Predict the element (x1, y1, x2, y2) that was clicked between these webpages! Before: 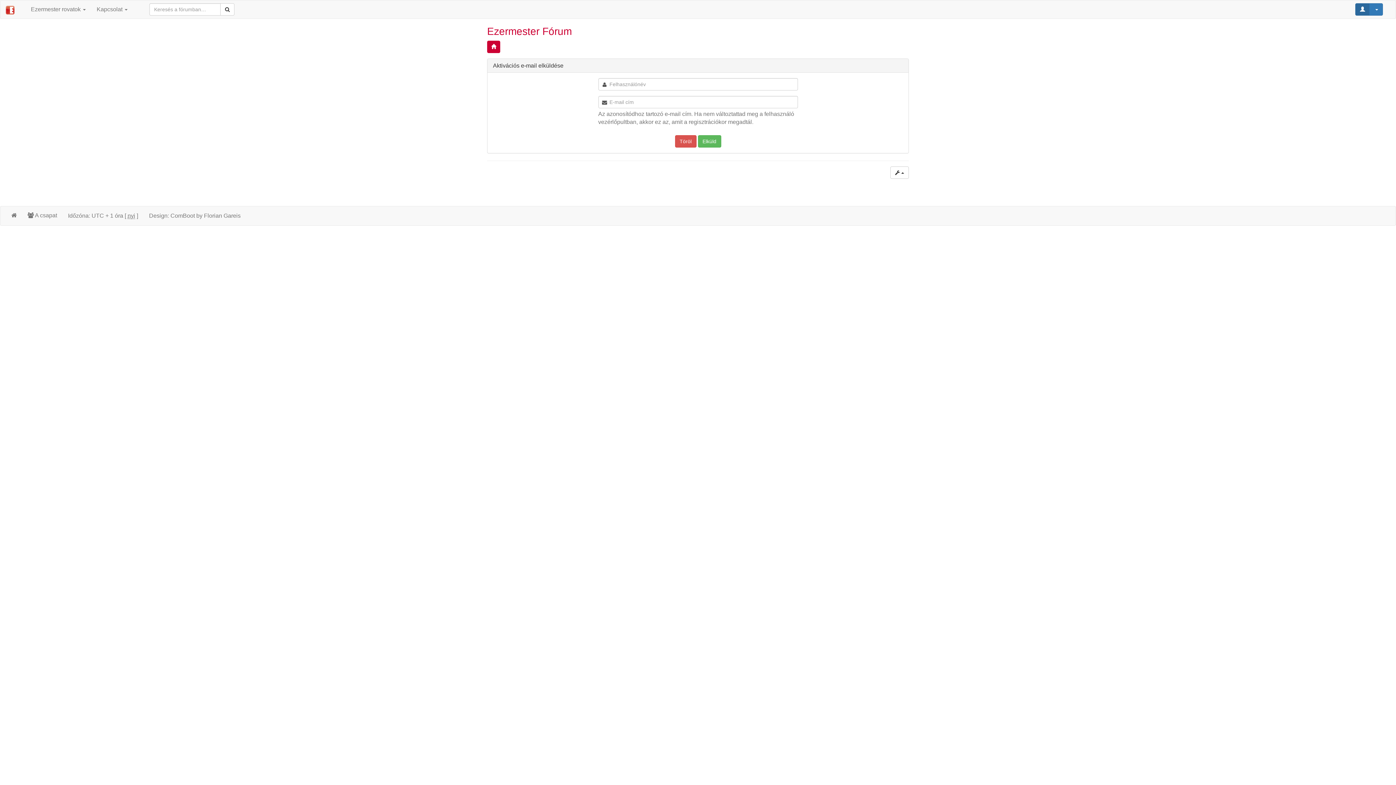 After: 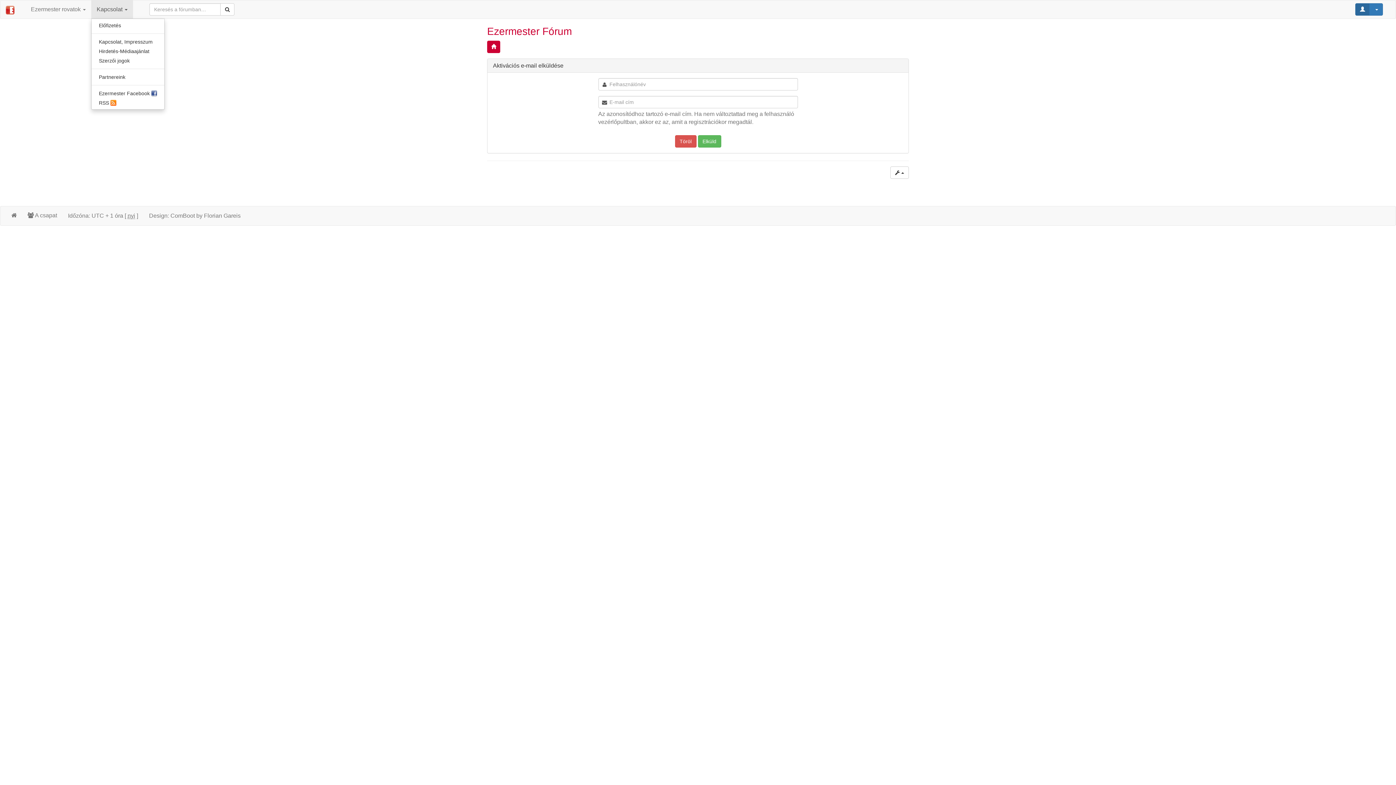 Action: label: Kapcsolat  bbox: (91, 0, 133, 18)